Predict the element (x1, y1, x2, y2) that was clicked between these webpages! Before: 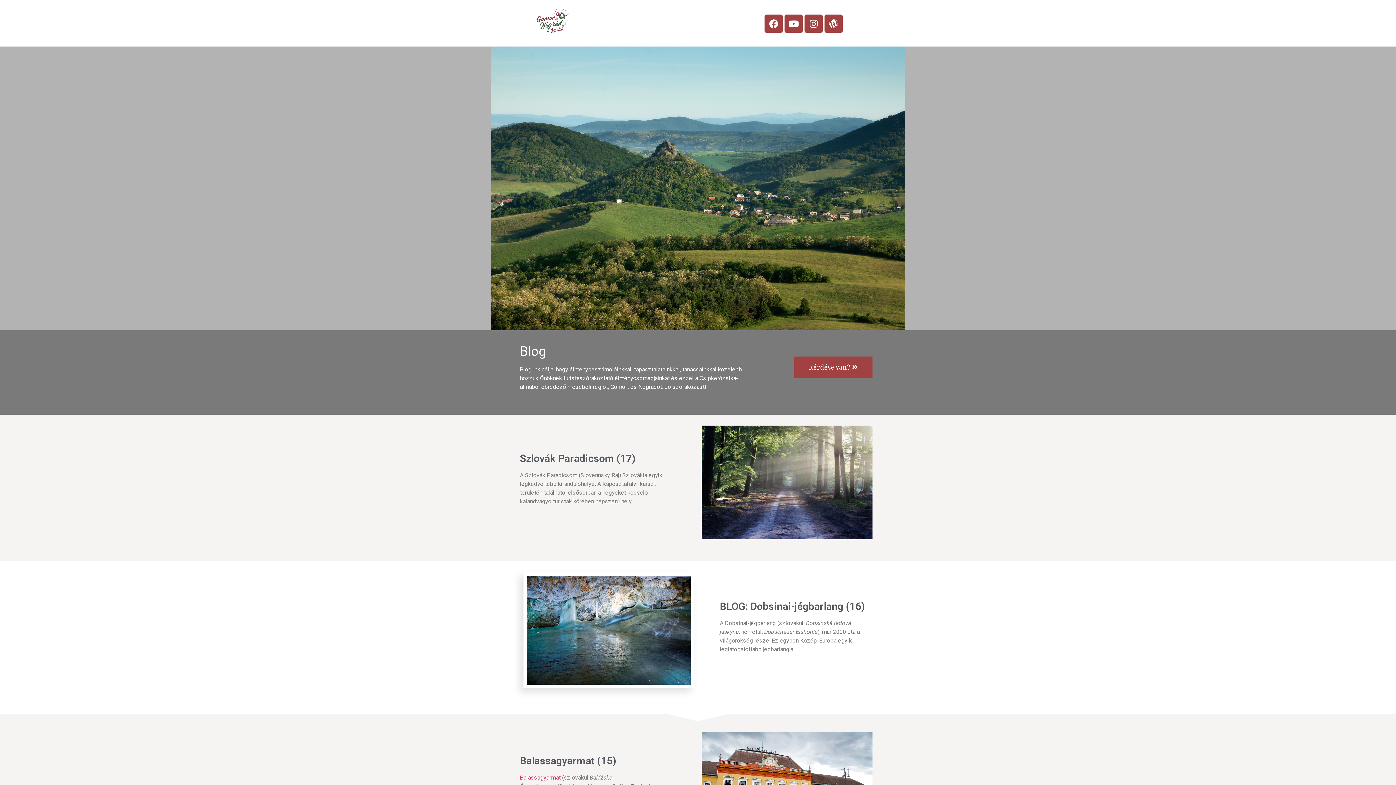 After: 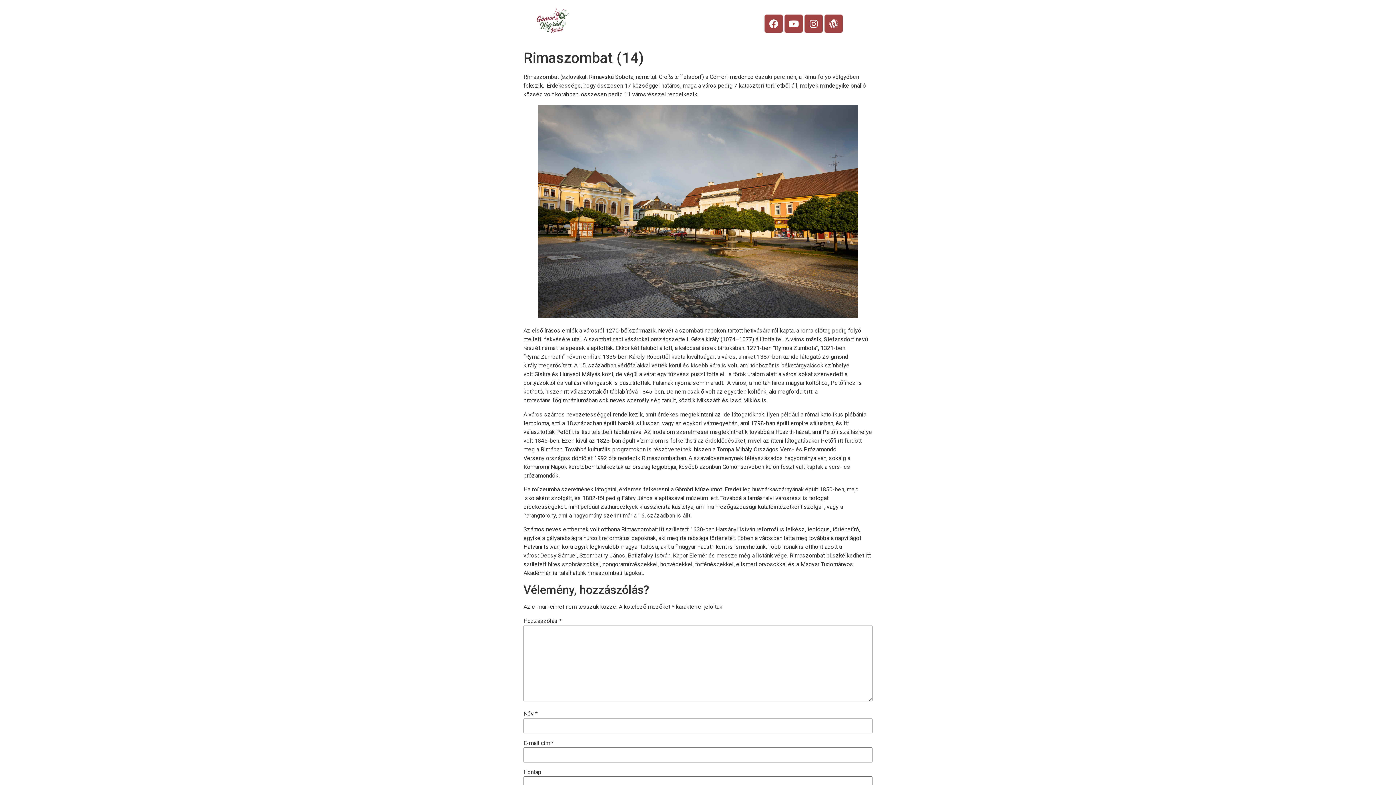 Action: bbox: (523, 572, 694, 688)